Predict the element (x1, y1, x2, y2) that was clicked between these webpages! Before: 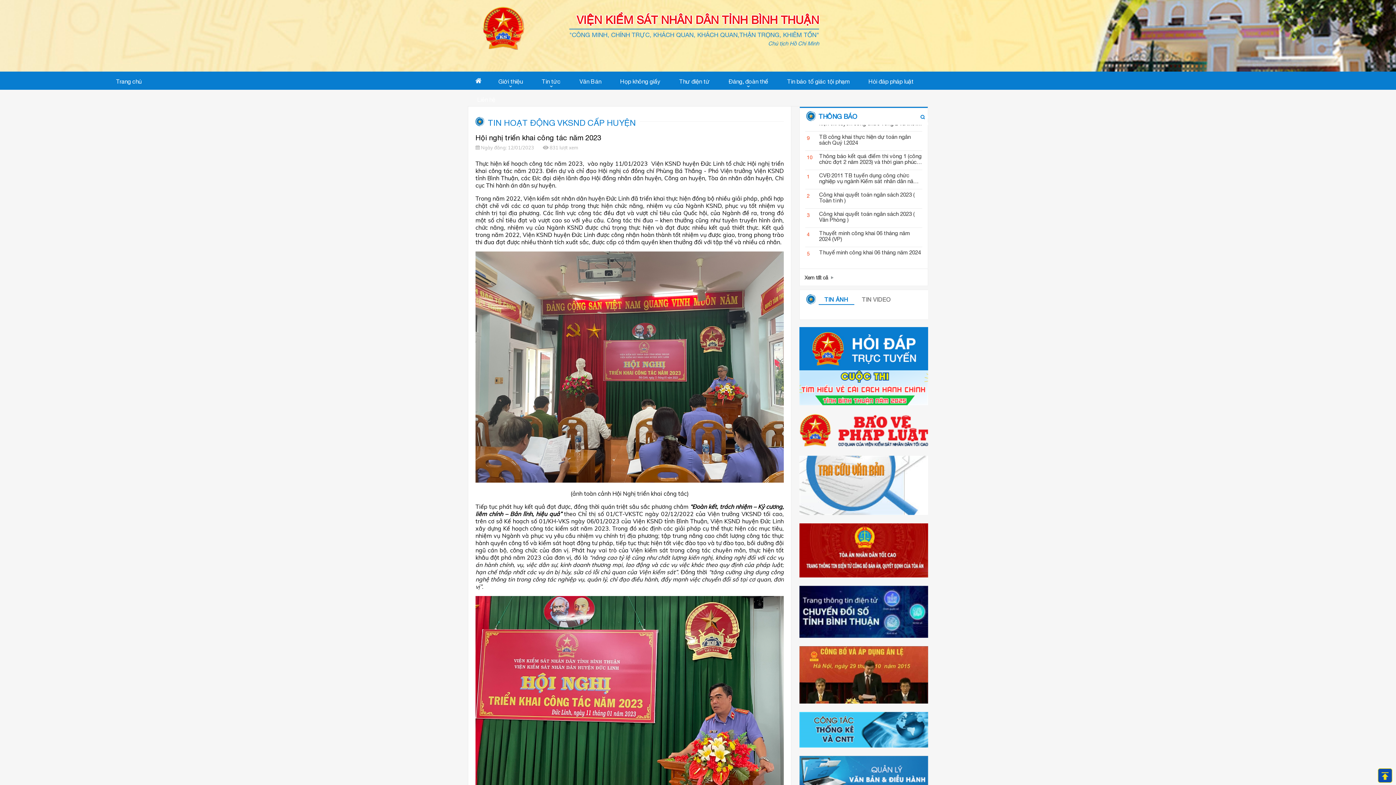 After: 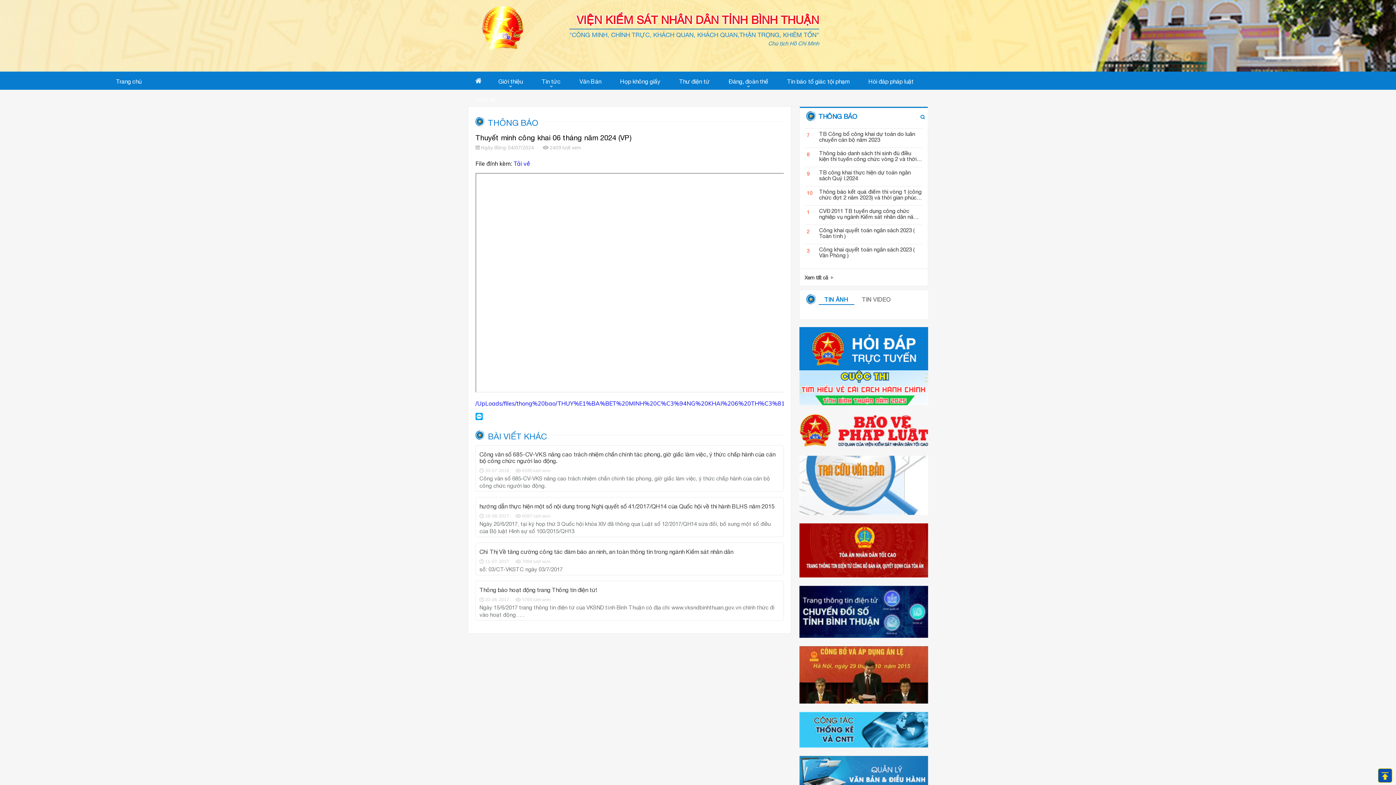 Action: label: Thuyết minh công khai 06 tháng năm 2024 (VP) bbox: (819, 150, 922, 162)